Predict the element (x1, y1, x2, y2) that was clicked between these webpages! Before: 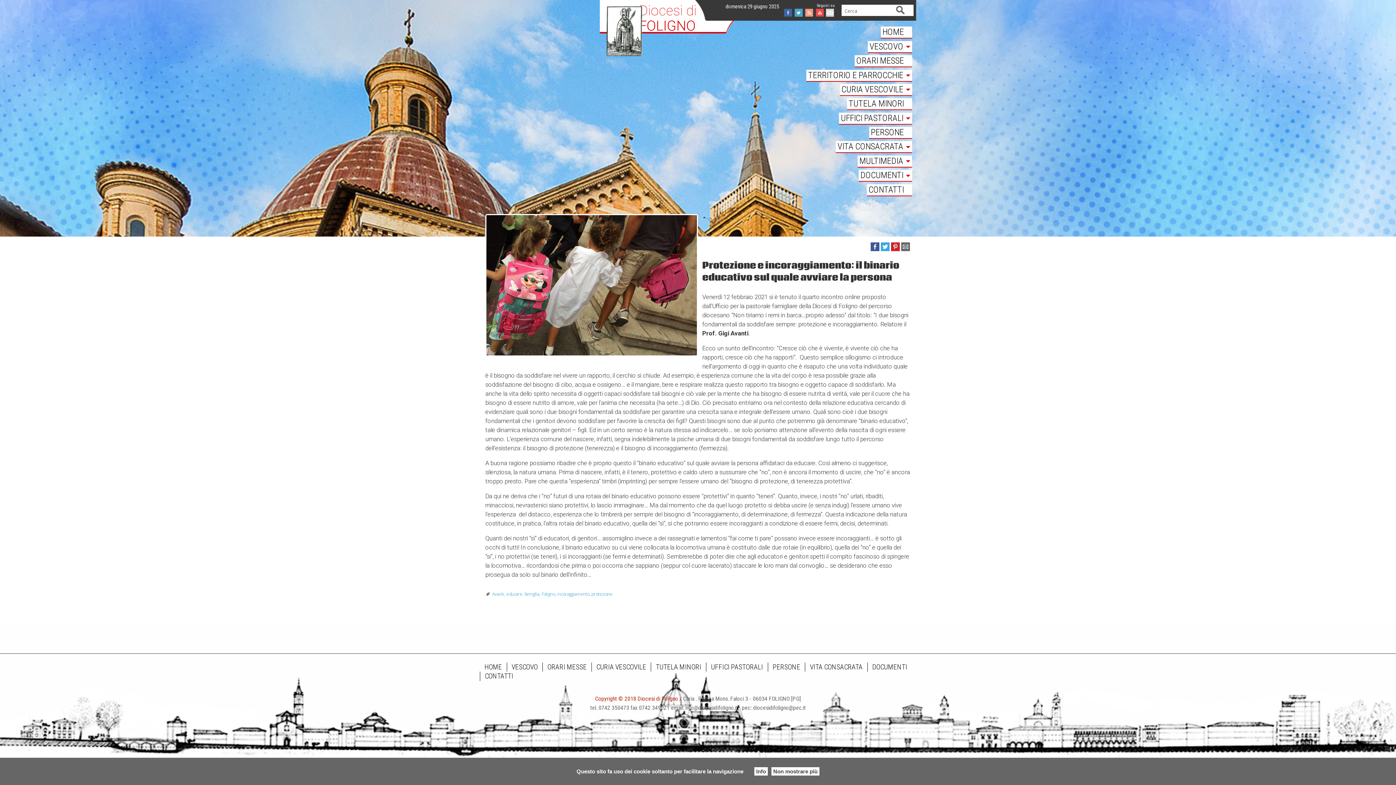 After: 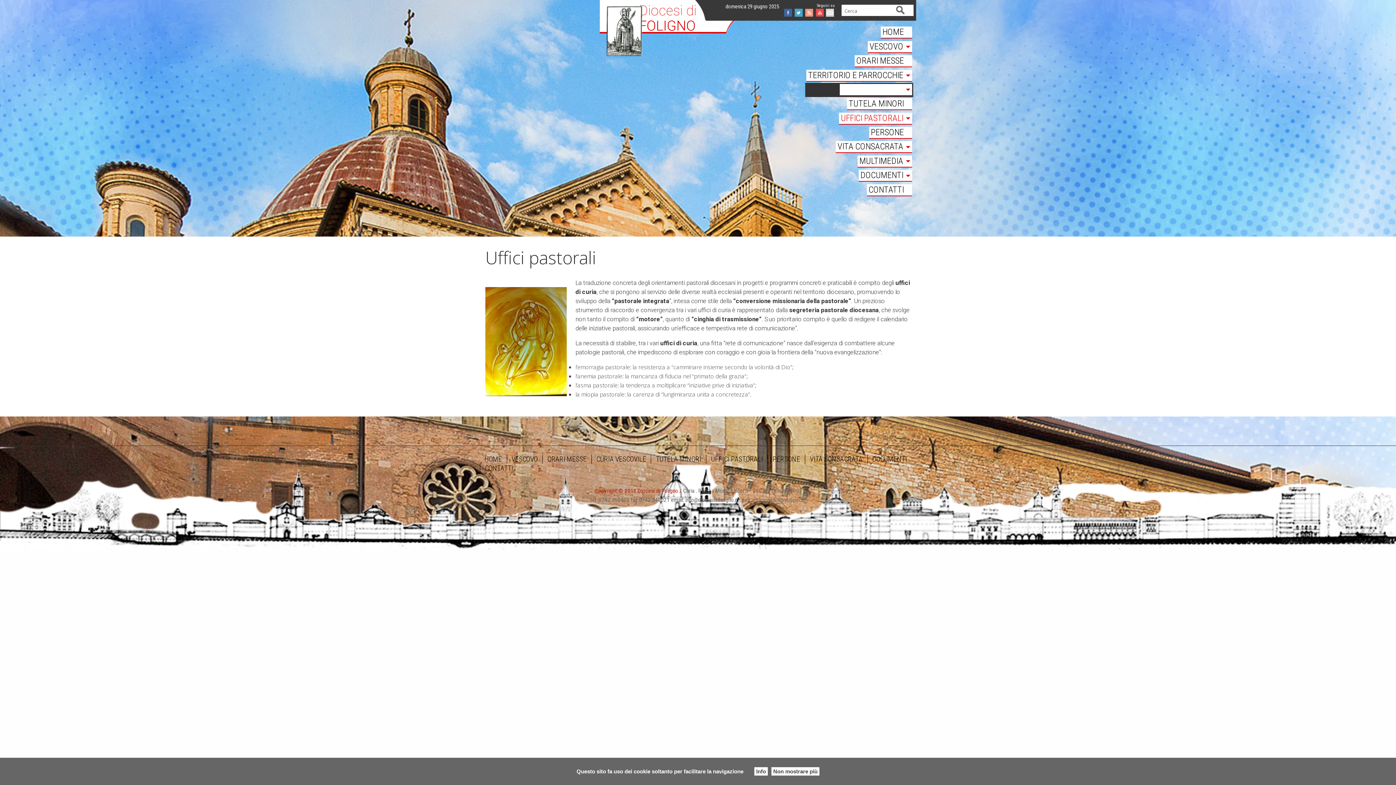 Action: label: UFFICI PASTORALI bbox: (706, 662, 767, 672)